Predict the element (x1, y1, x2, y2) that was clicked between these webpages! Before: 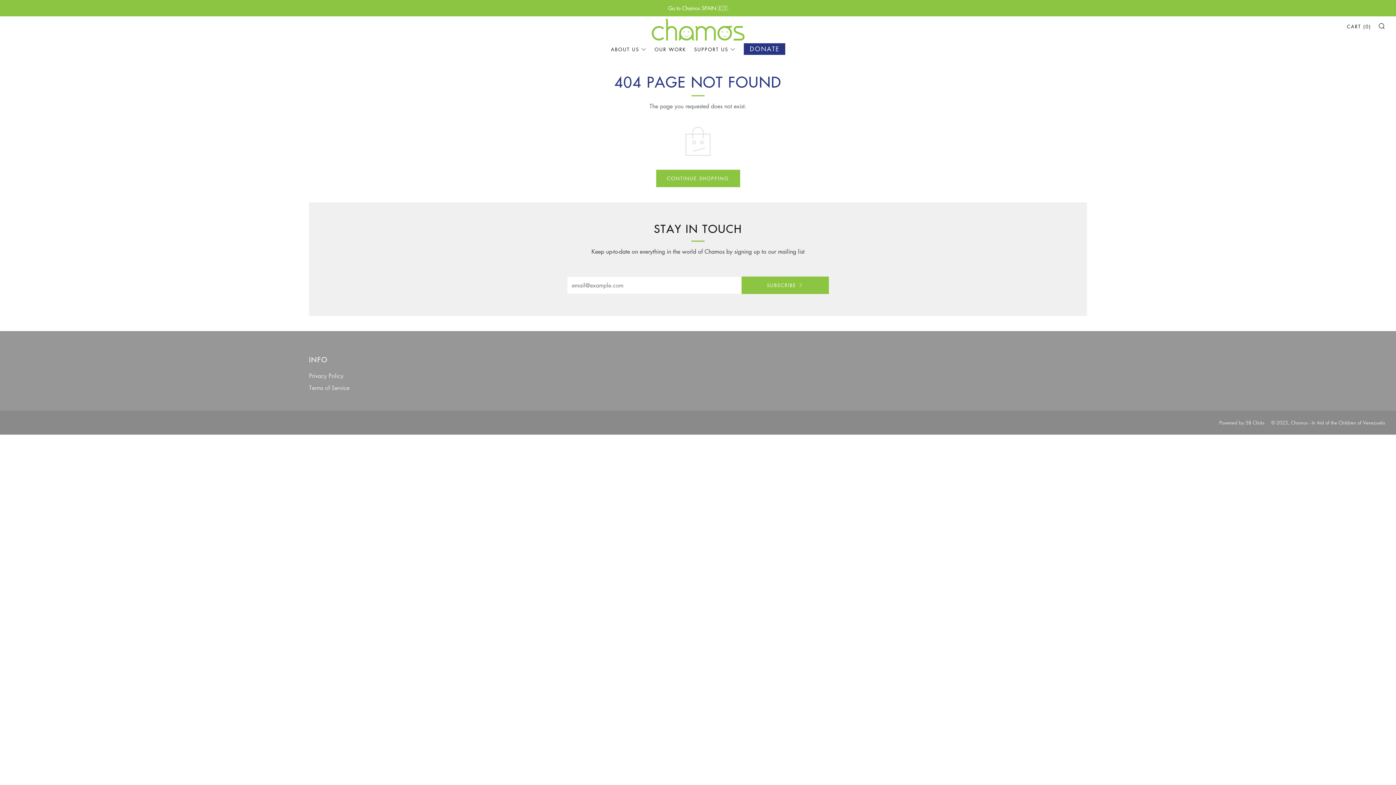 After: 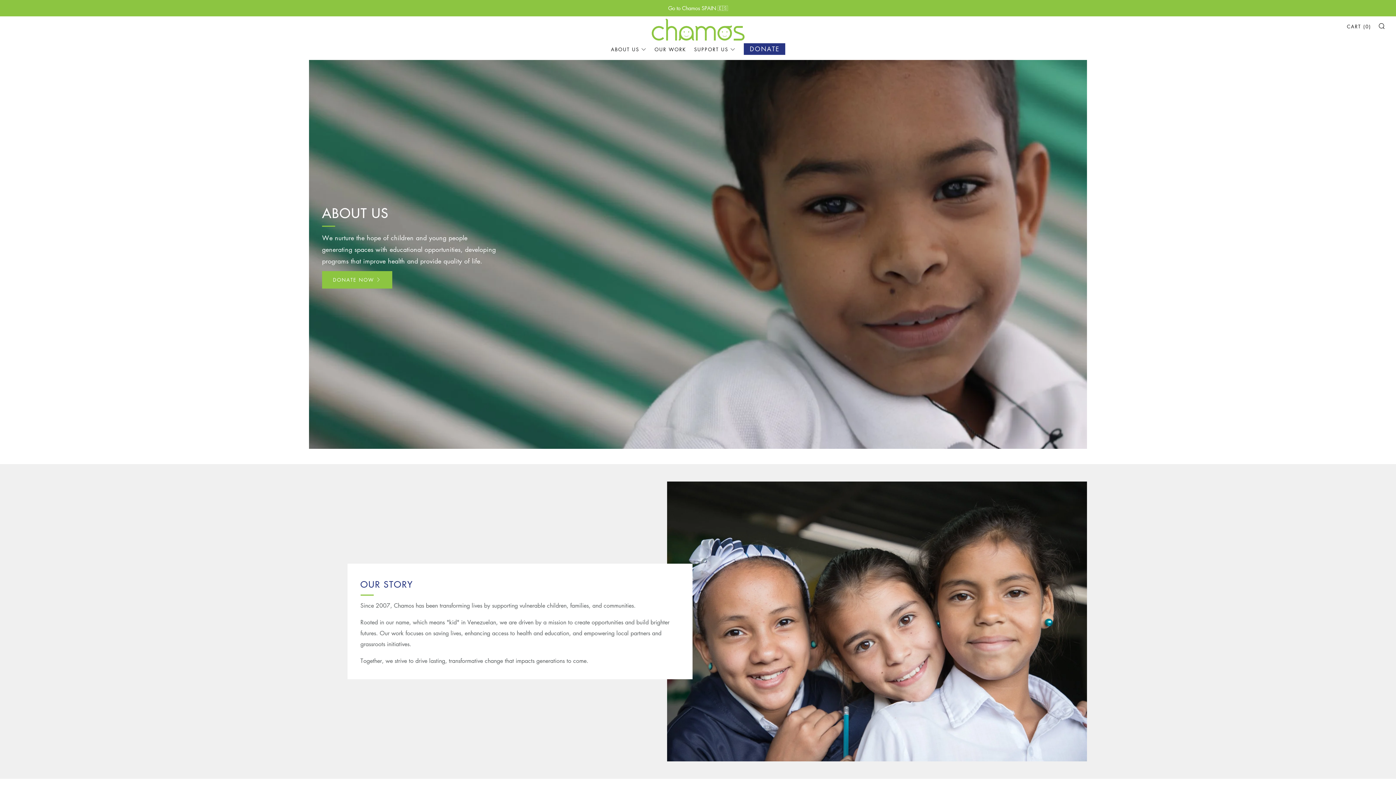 Action: label: ABOUT US bbox: (611, 43, 646, 55)